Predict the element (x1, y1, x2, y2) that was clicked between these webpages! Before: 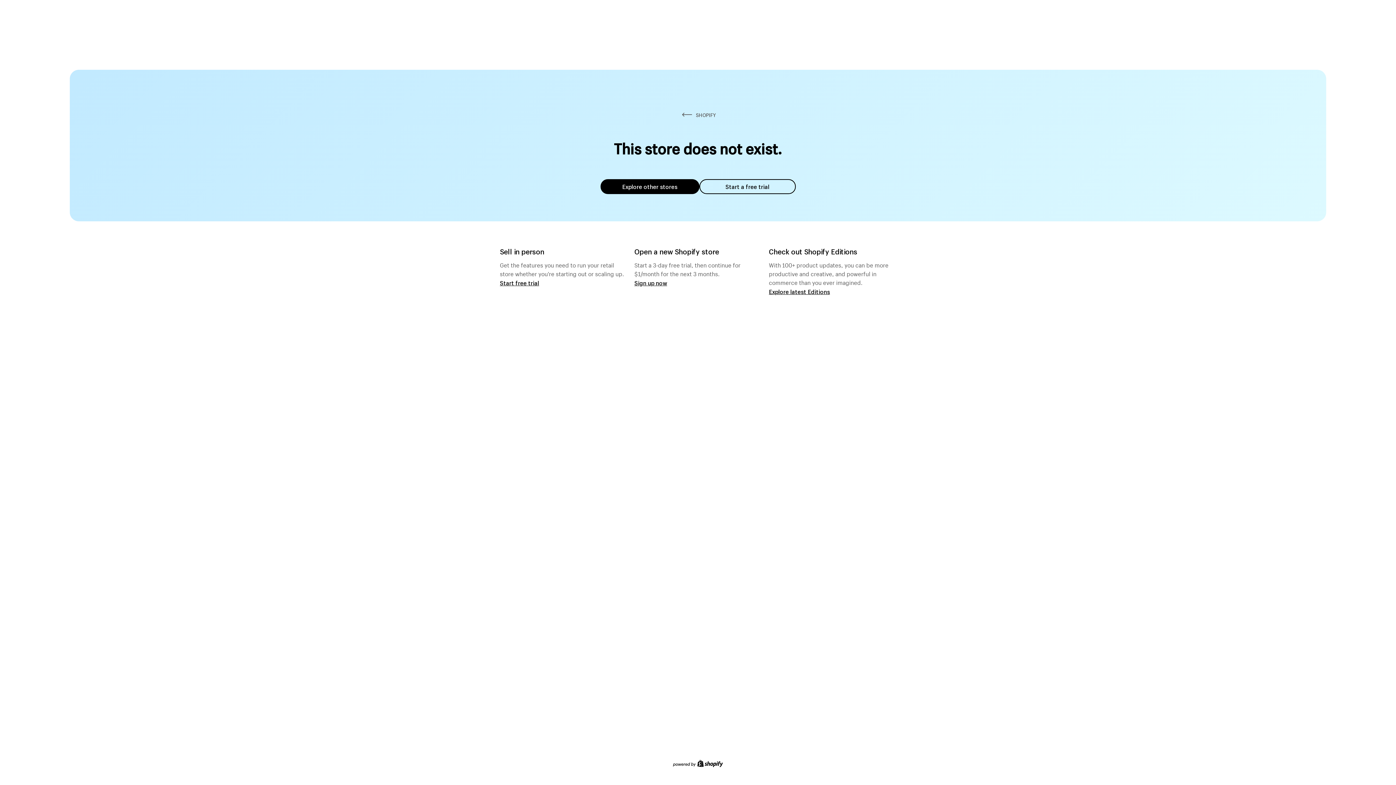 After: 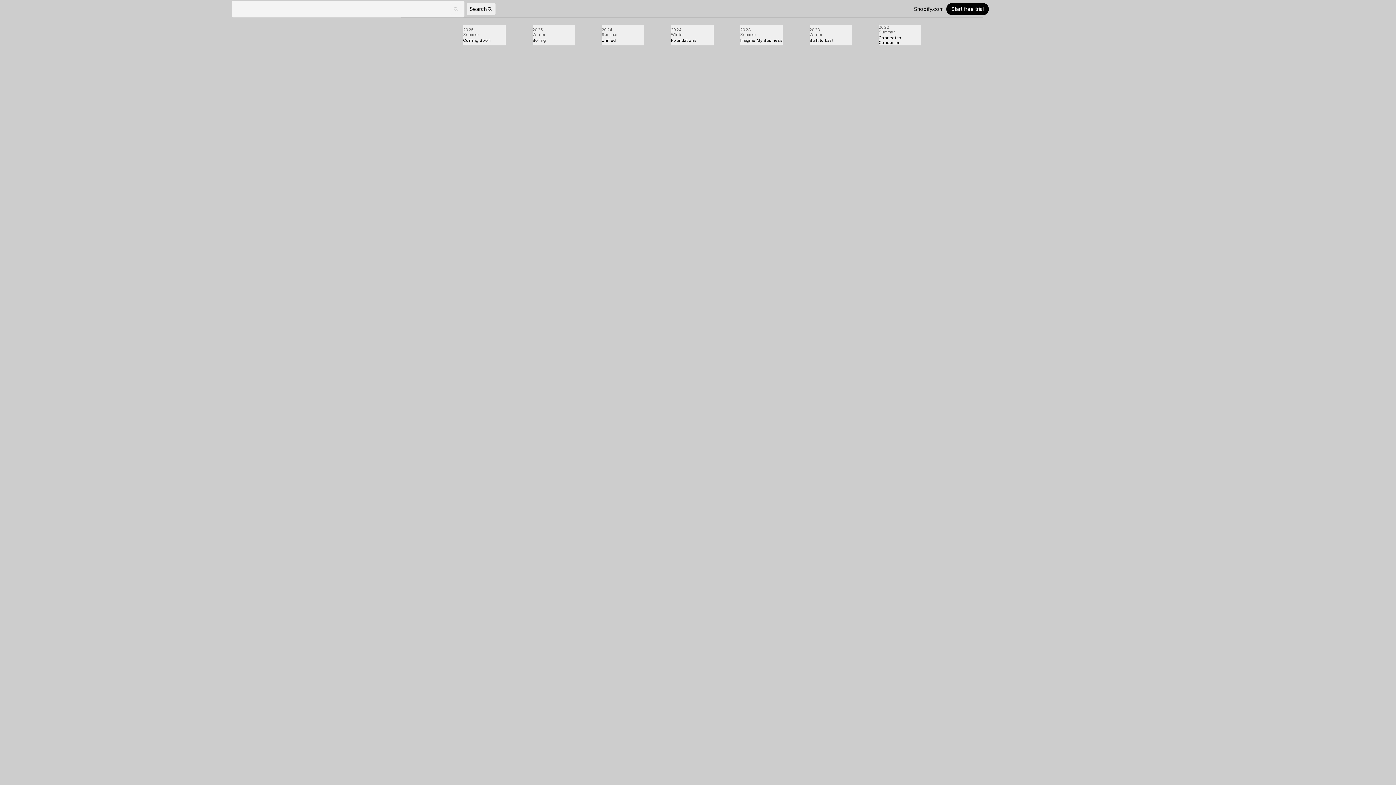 Action: label: Explore latest Editions bbox: (769, 287, 830, 295)